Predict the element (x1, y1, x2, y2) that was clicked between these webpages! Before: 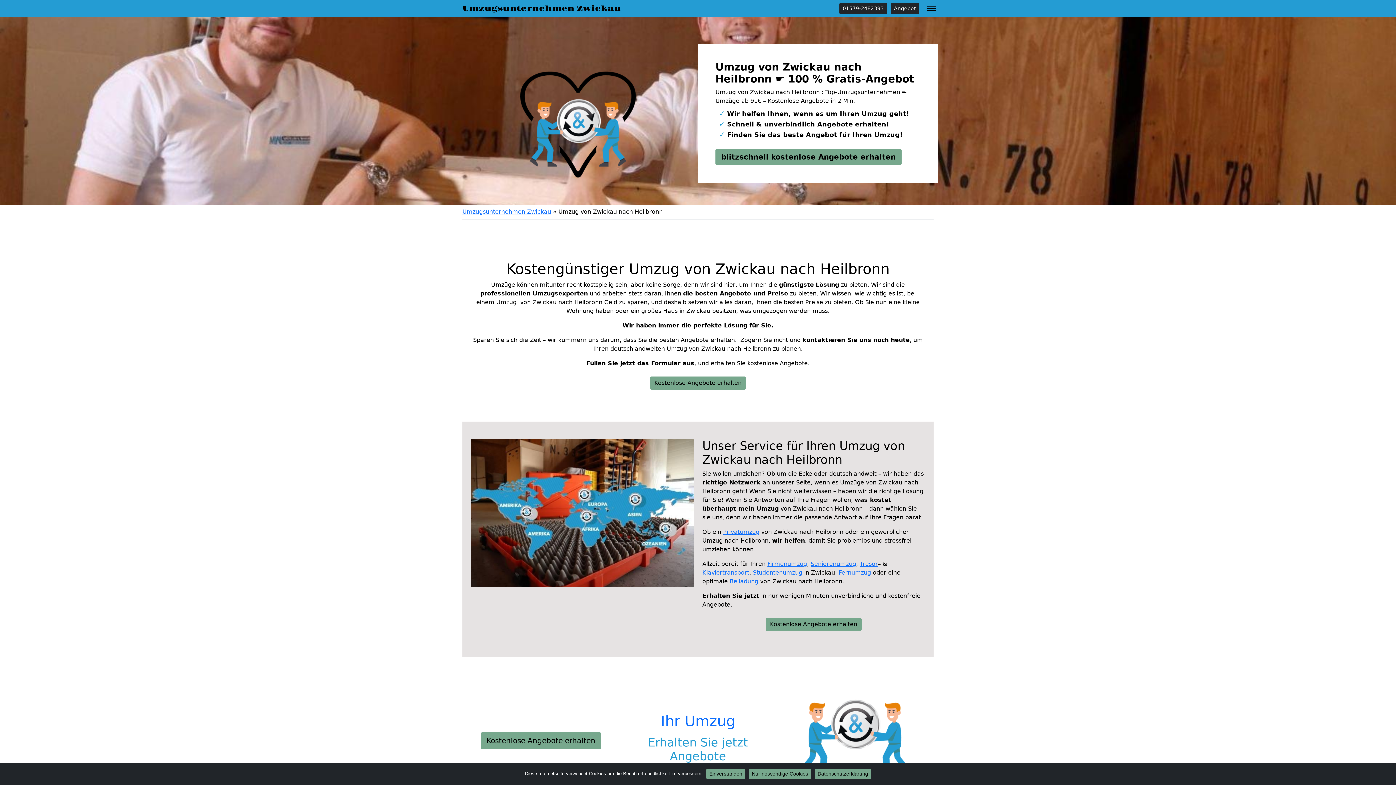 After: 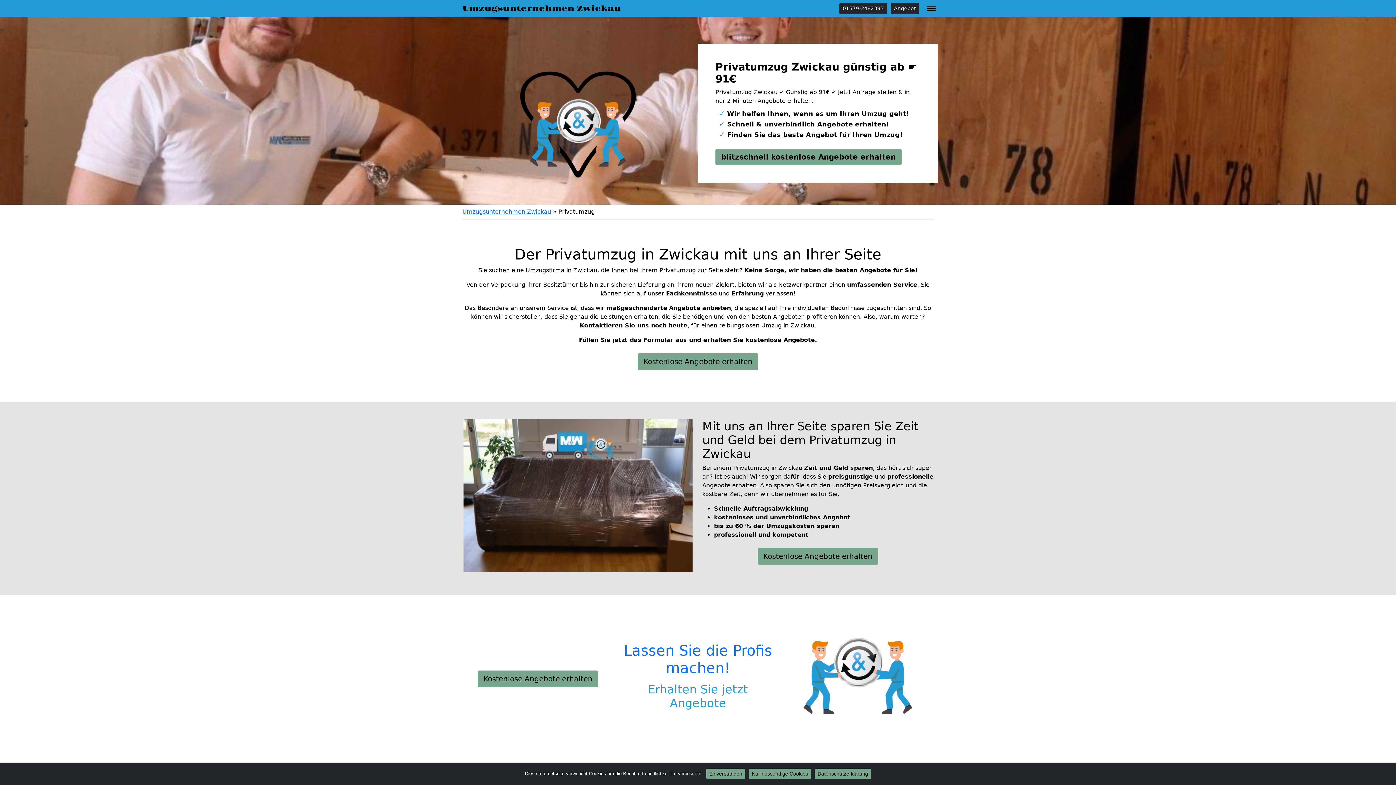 Action: bbox: (723, 528, 759, 535) label: Privatumzug